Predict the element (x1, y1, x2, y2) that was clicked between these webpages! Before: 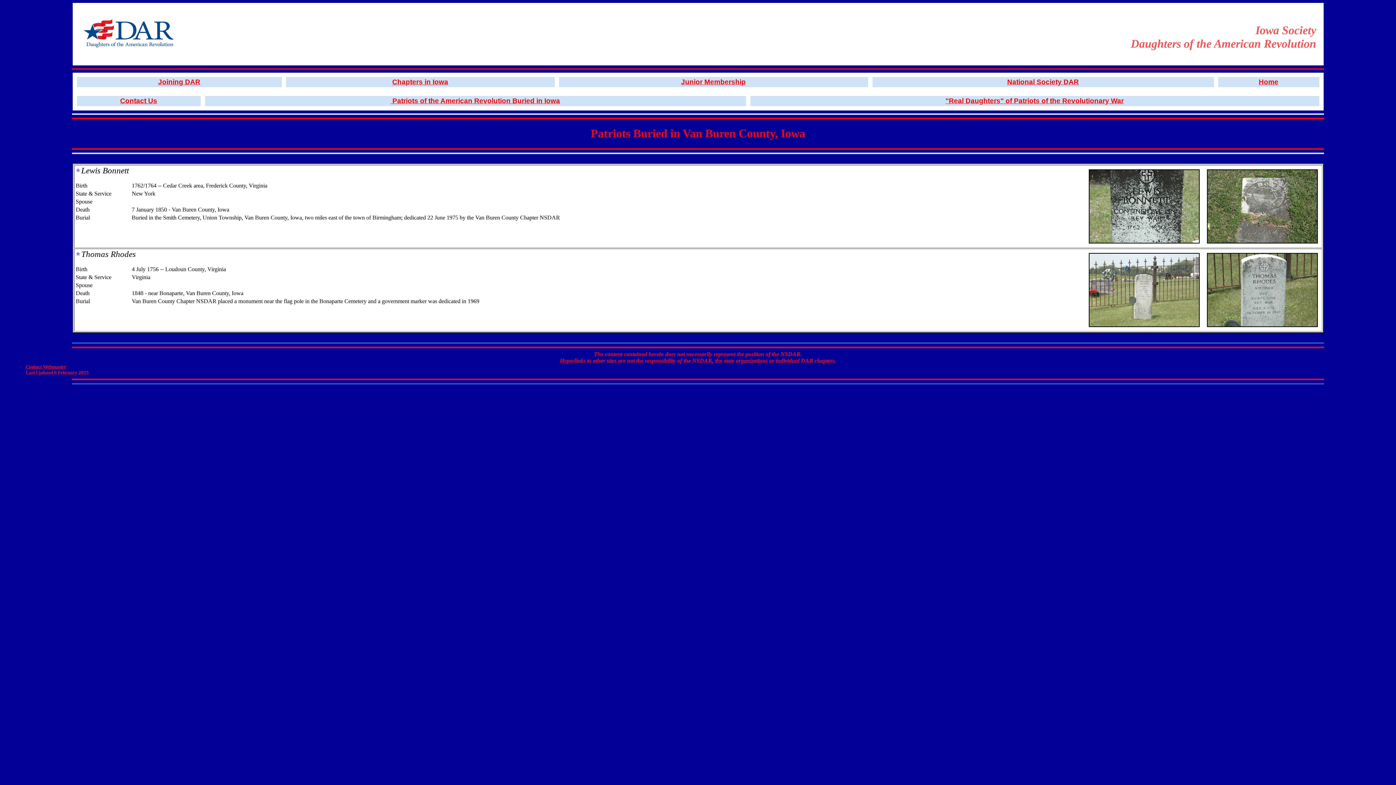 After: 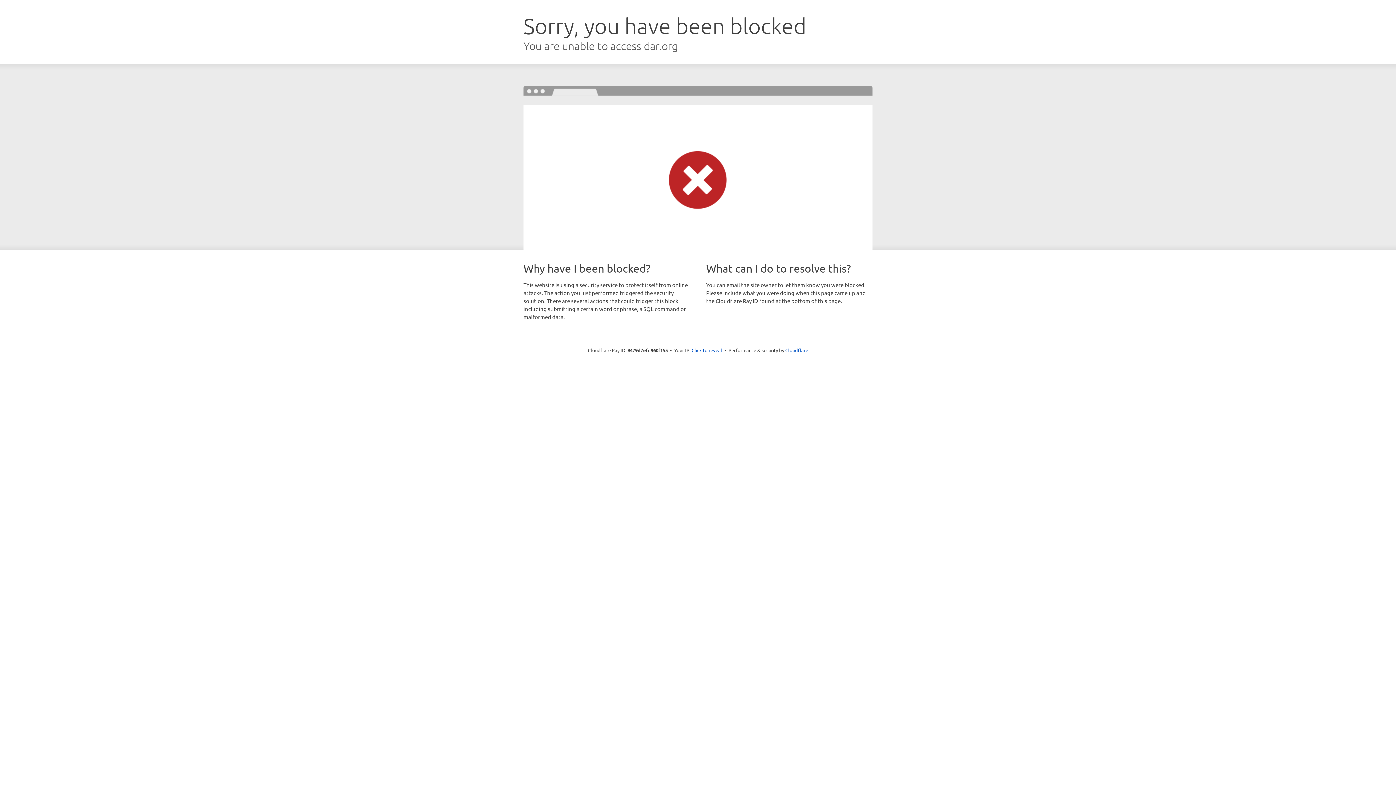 Action: bbox: (1007, 78, 1079, 85) label: National Society DAR